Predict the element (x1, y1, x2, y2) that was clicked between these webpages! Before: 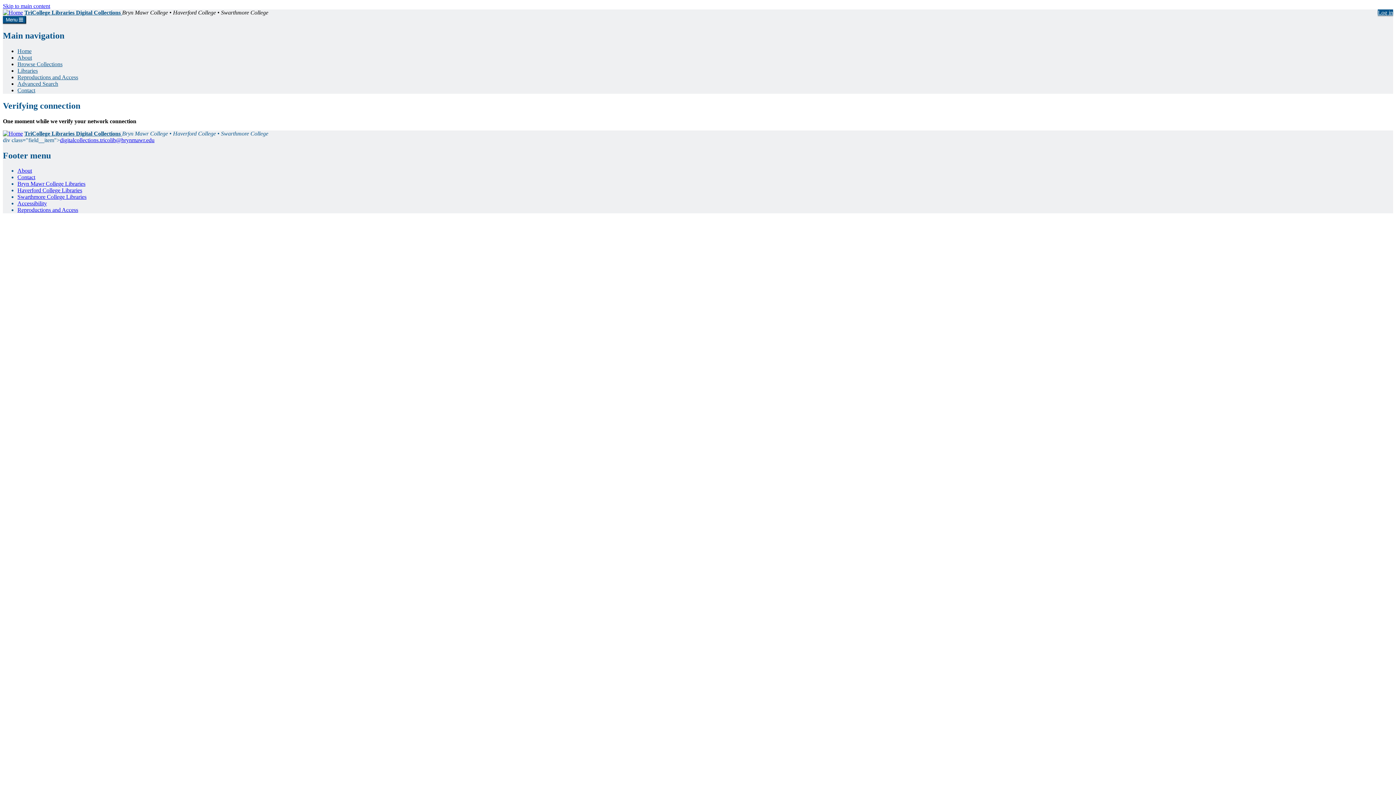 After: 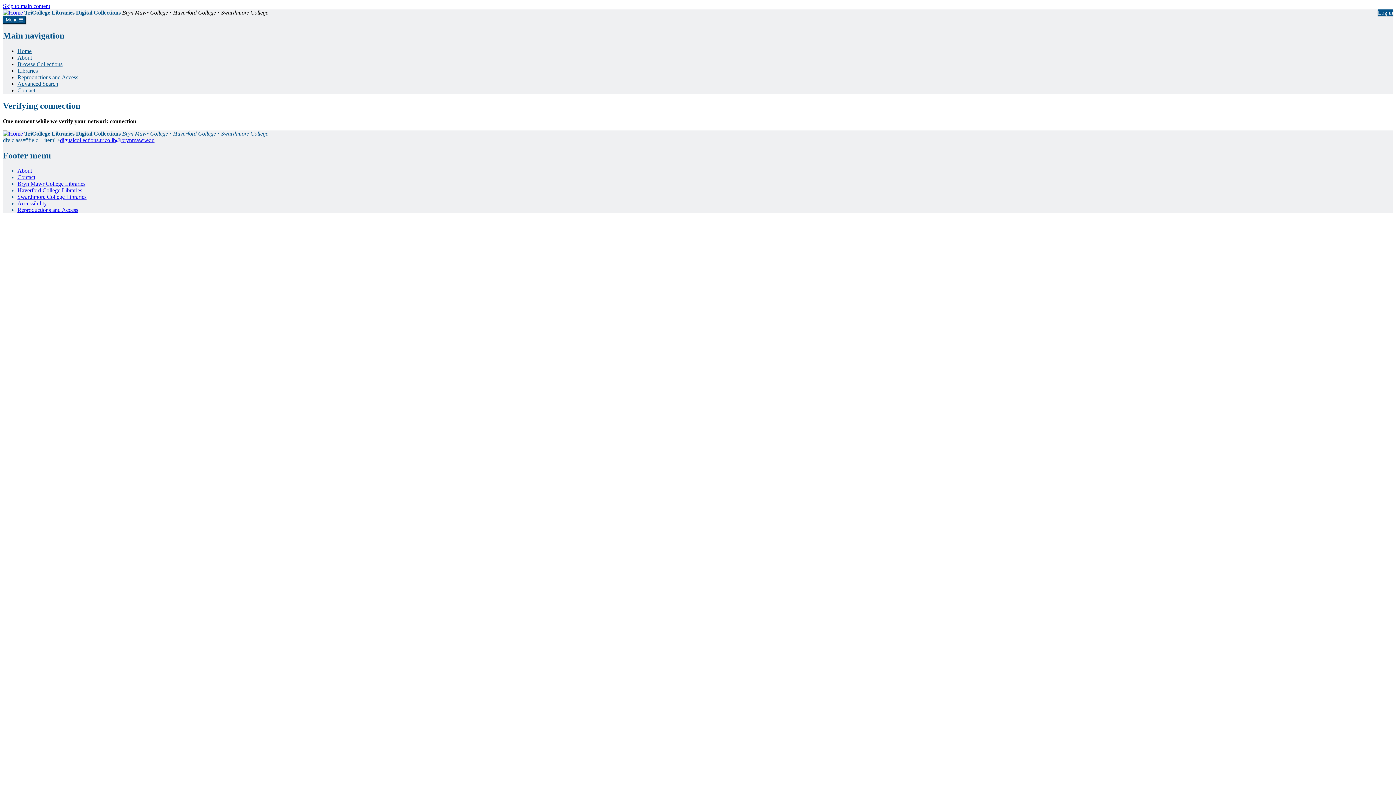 Action: bbox: (17, 54, 32, 60) label: About